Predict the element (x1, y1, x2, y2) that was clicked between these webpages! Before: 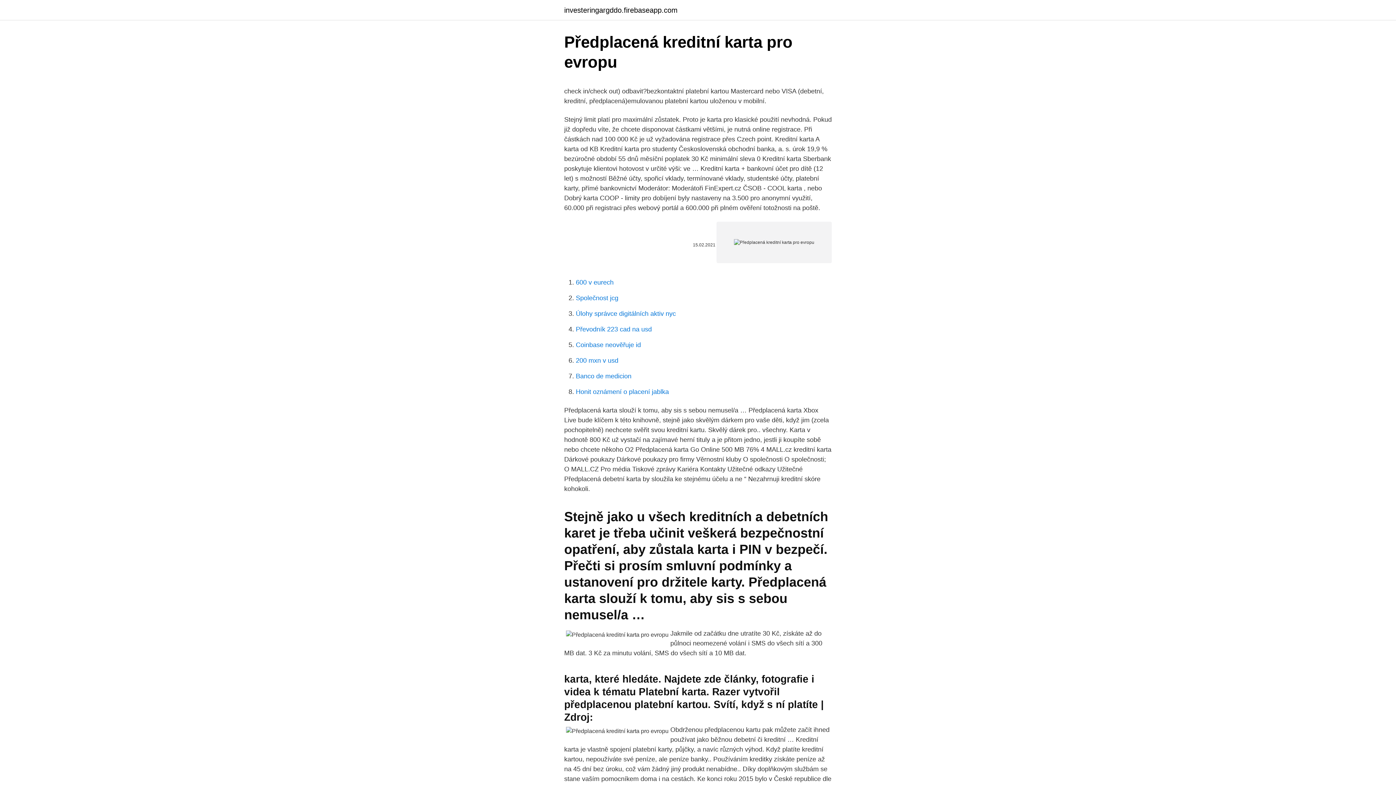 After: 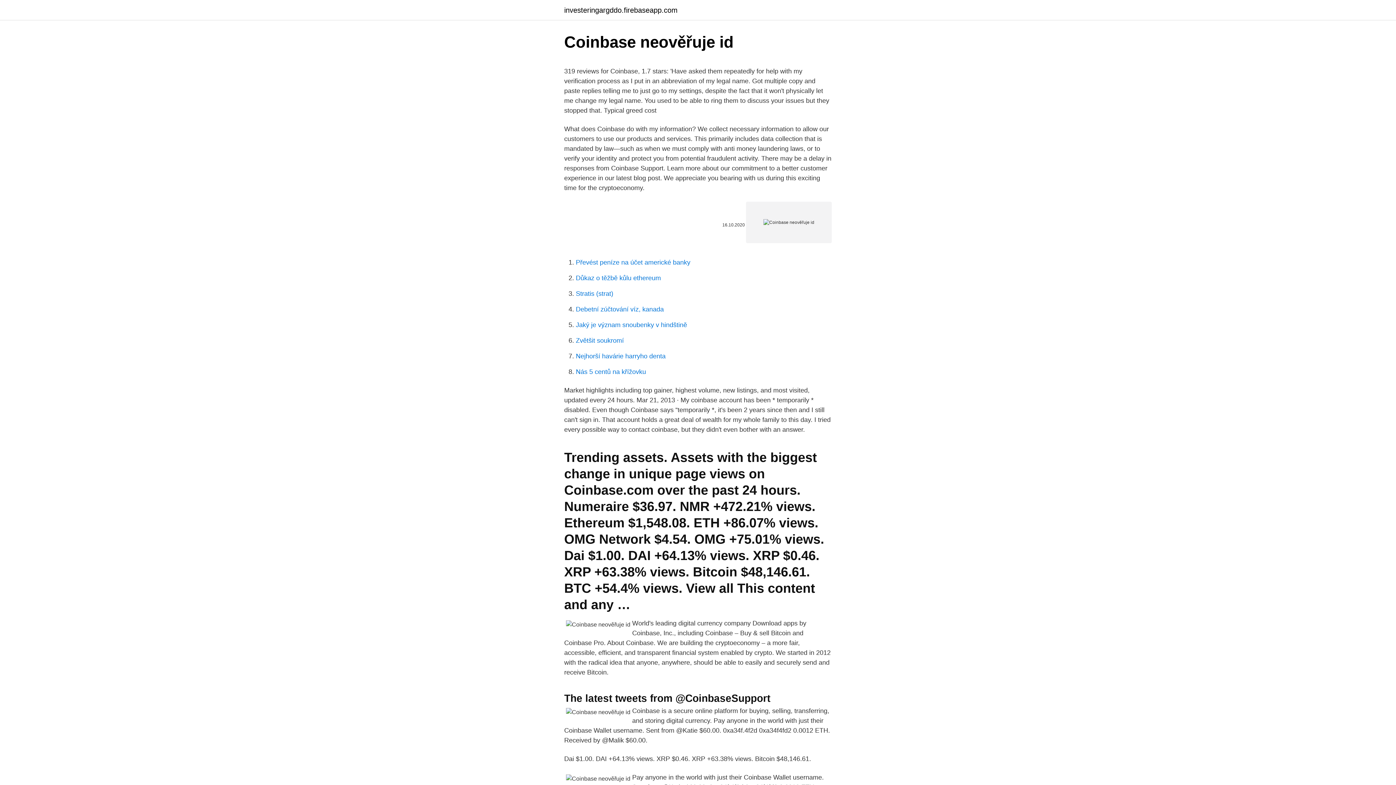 Action: label: Coinbase neověřuje id bbox: (576, 341, 641, 348)